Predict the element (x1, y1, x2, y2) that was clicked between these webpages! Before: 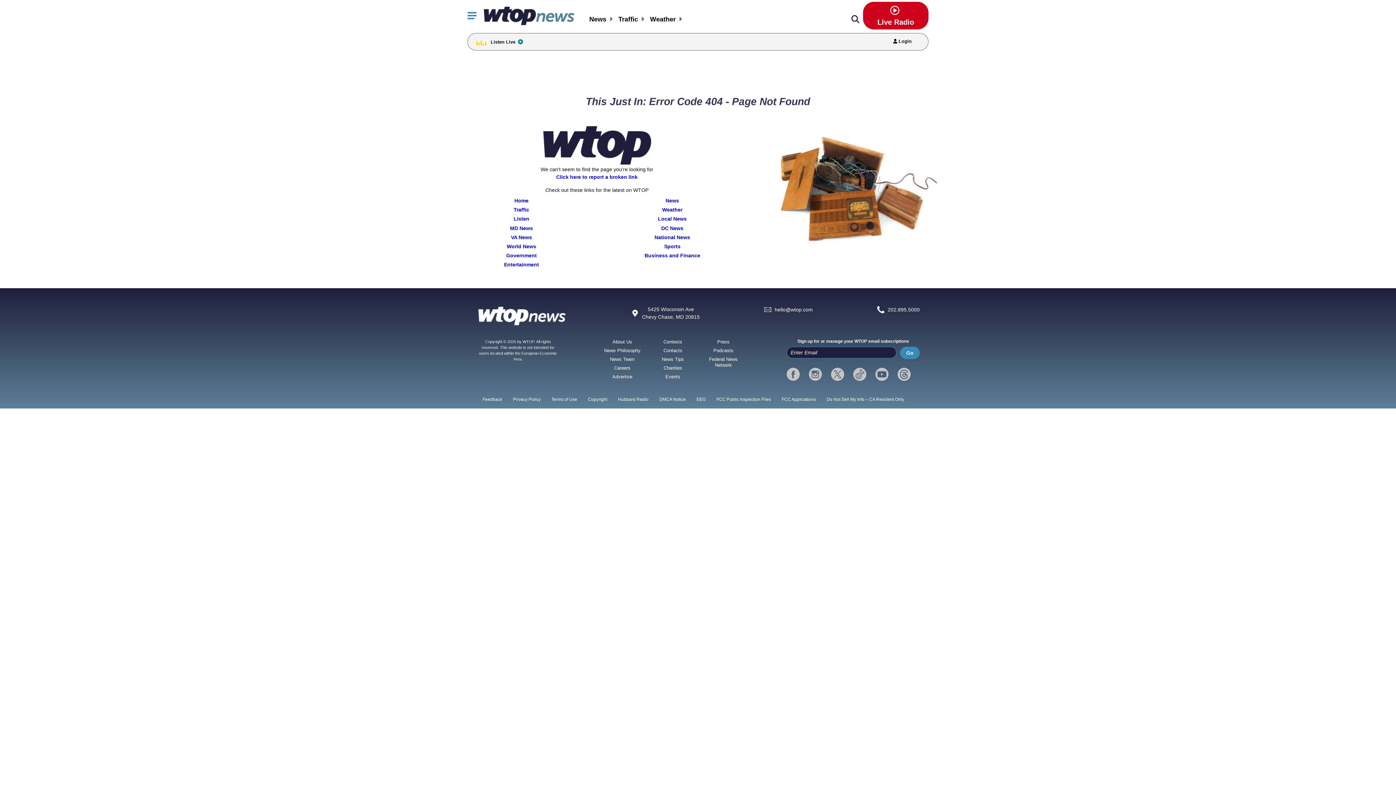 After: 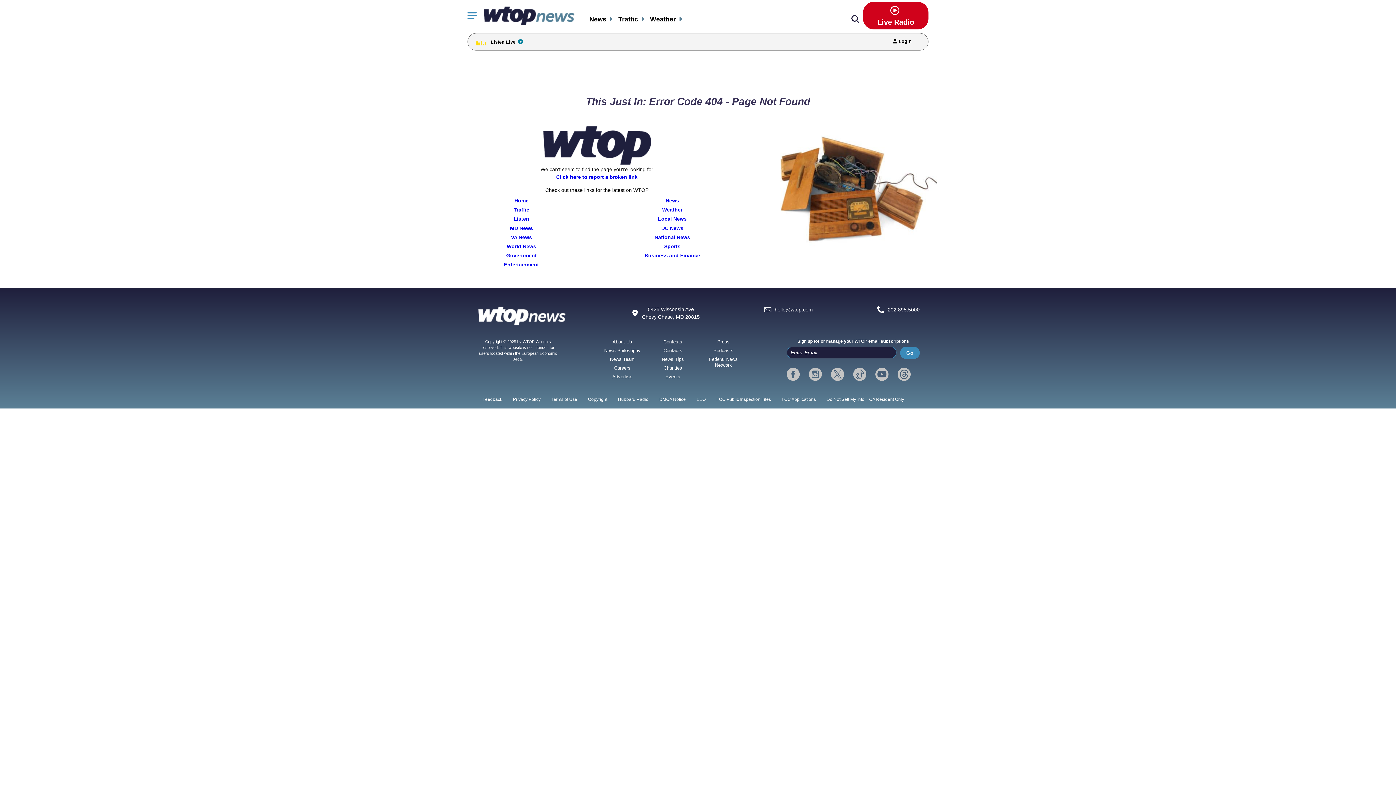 Action: bbox: (897, 367, 910, 381) label: threads